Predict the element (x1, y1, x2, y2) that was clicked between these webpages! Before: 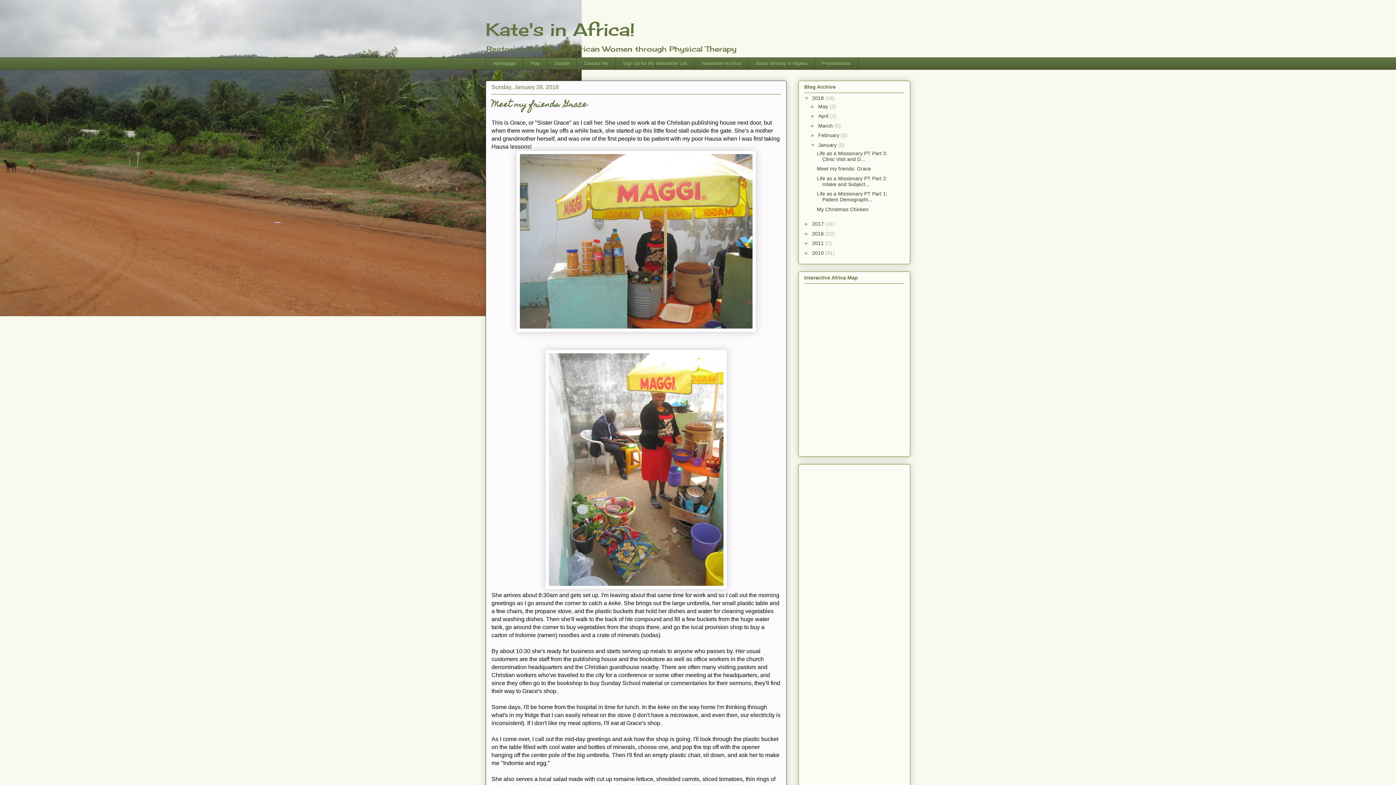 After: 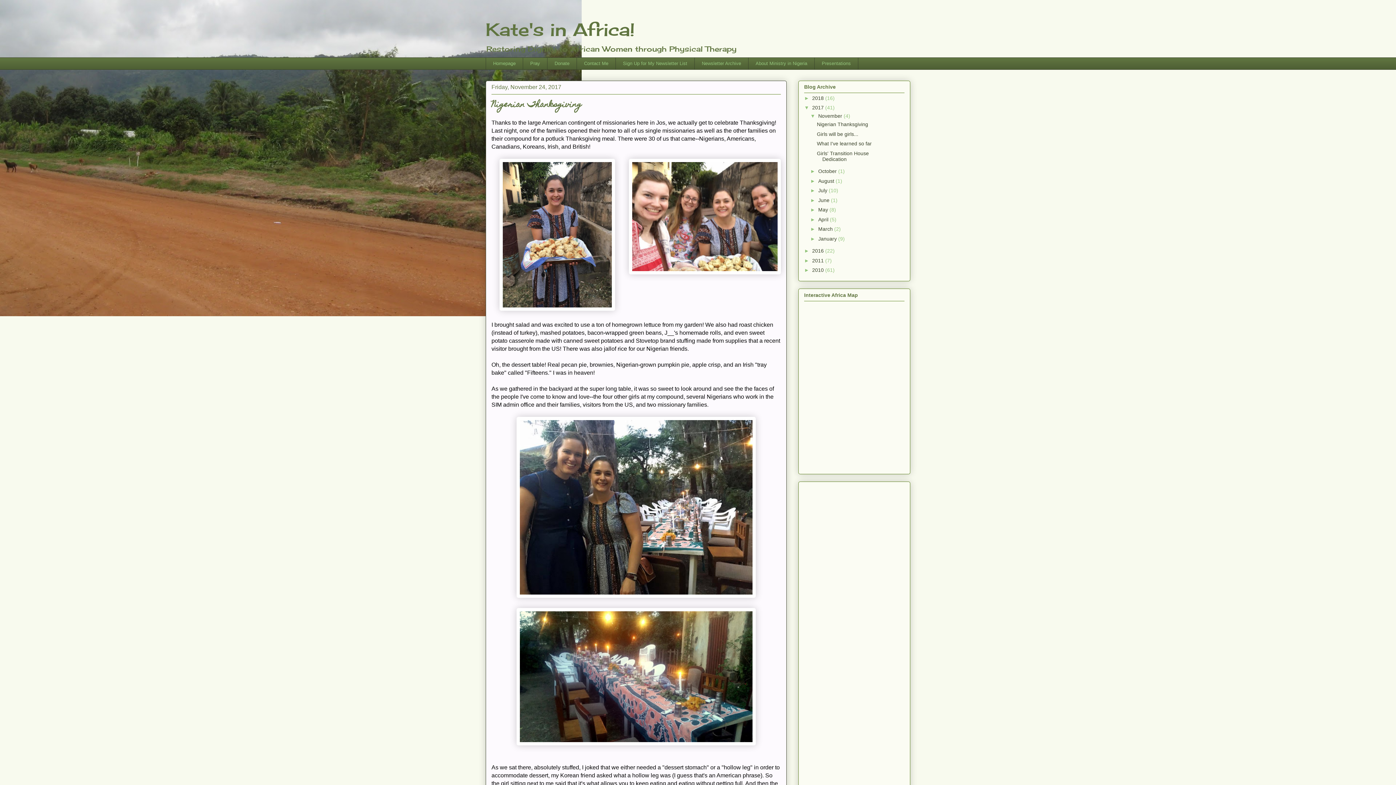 Action: bbox: (812, 221, 825, 227) label: 2017 